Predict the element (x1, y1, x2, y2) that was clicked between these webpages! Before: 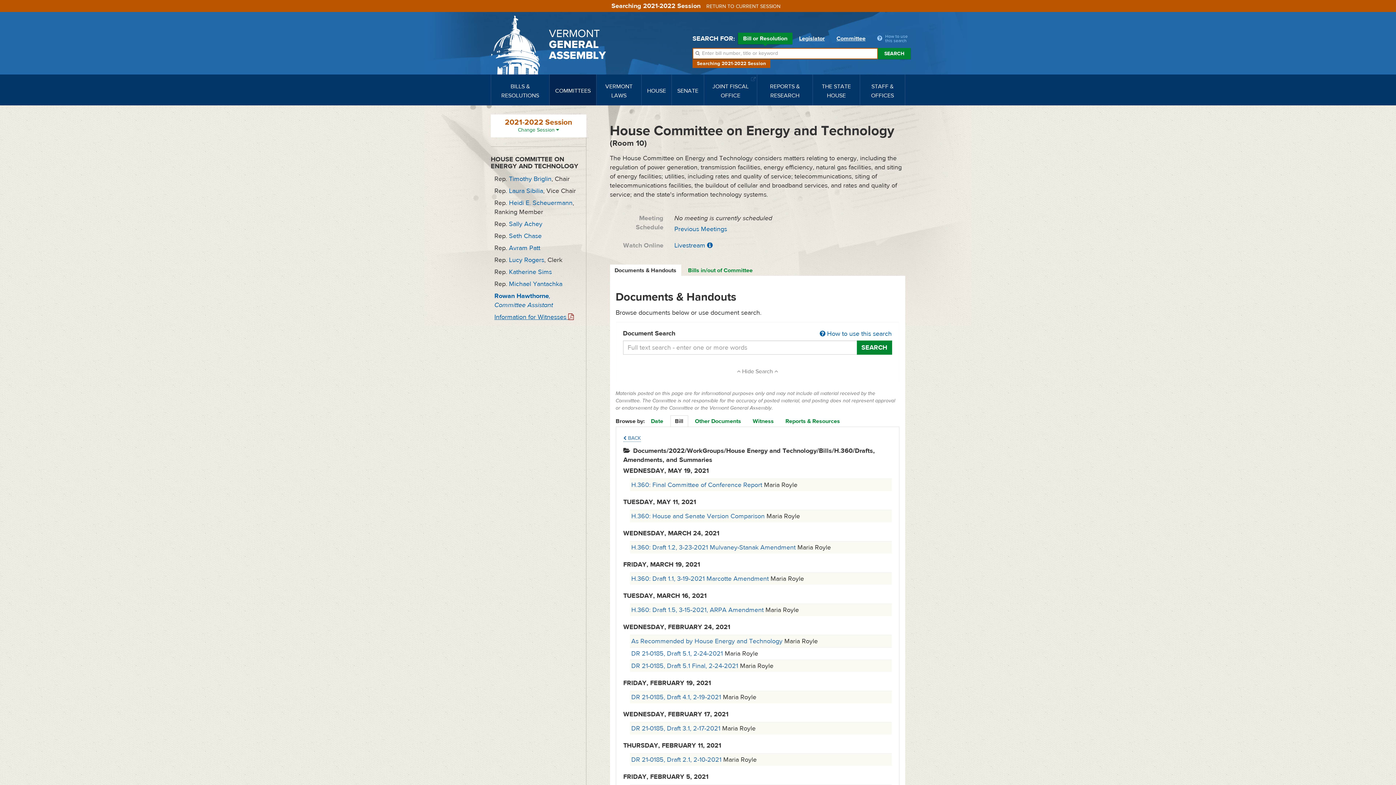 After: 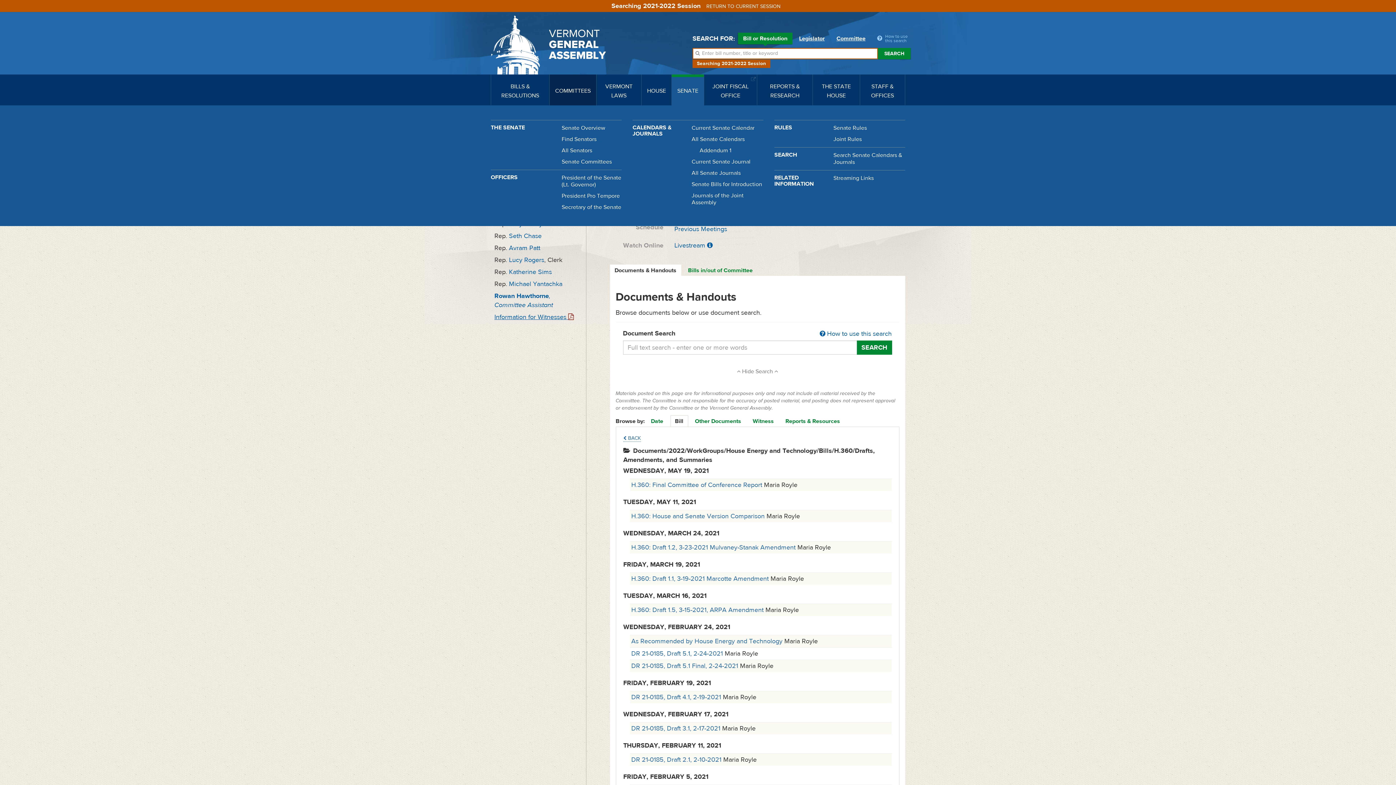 Action: bbox: (672, 74, 704, 105) label: SENATE